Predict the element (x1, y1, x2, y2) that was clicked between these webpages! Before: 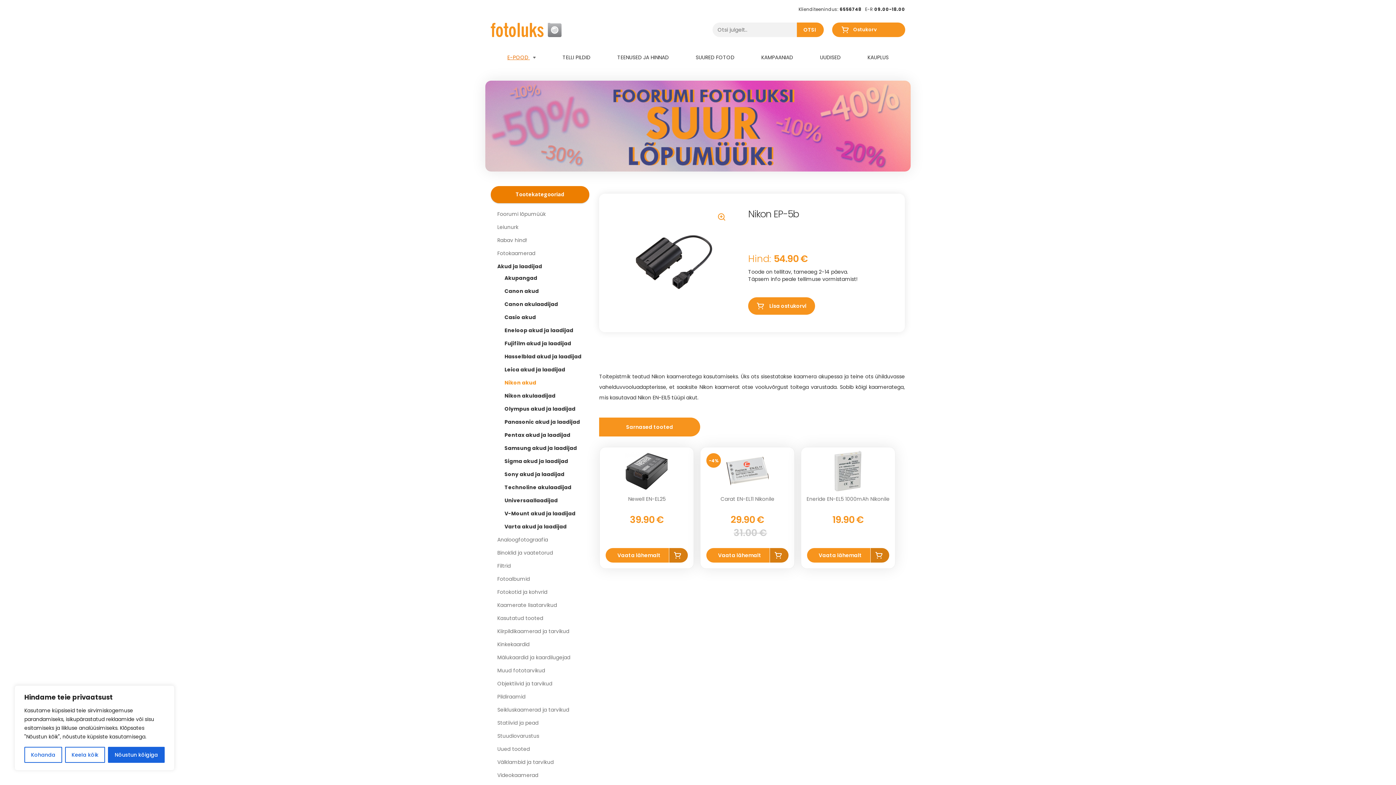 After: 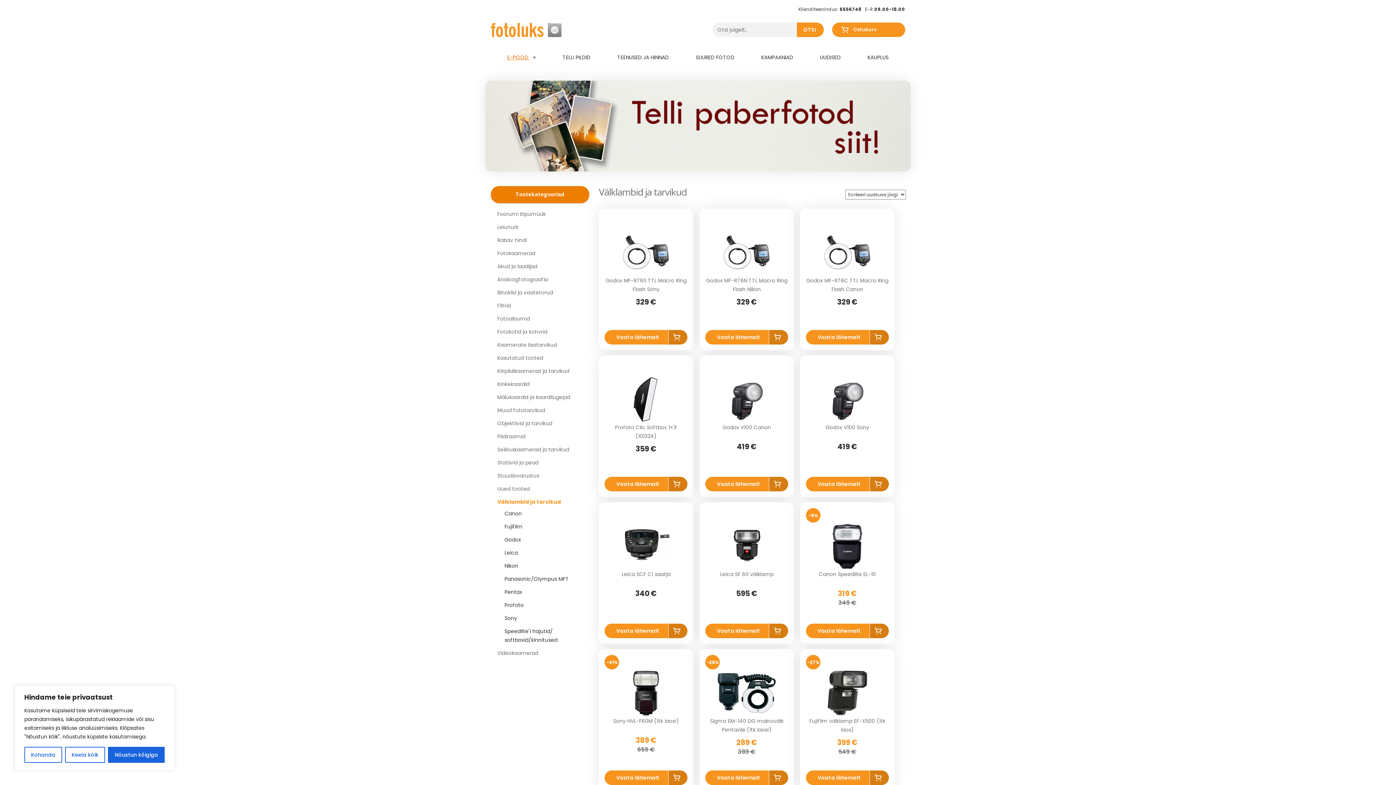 Action: label: Välklambid ja tarvikud bbox: (497, 758, 553, 766)